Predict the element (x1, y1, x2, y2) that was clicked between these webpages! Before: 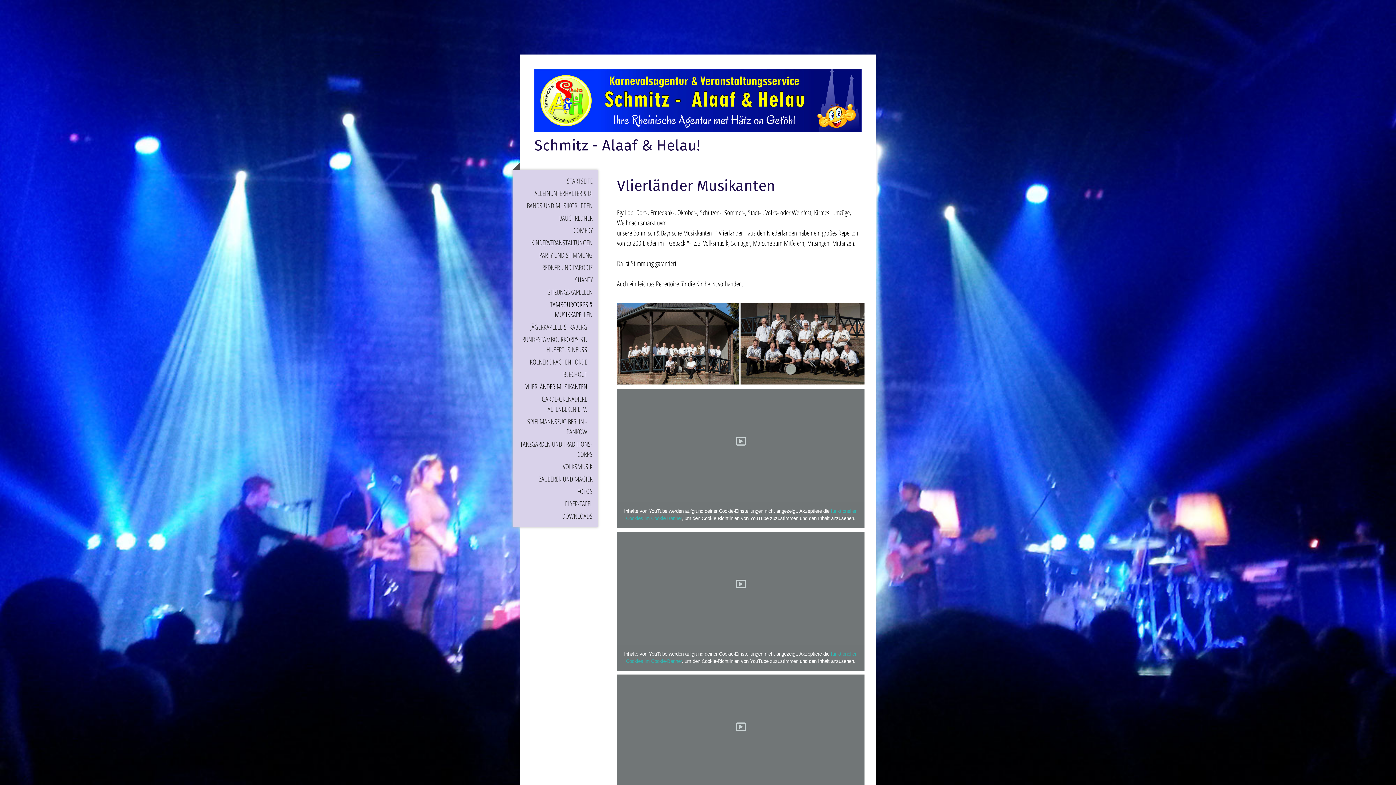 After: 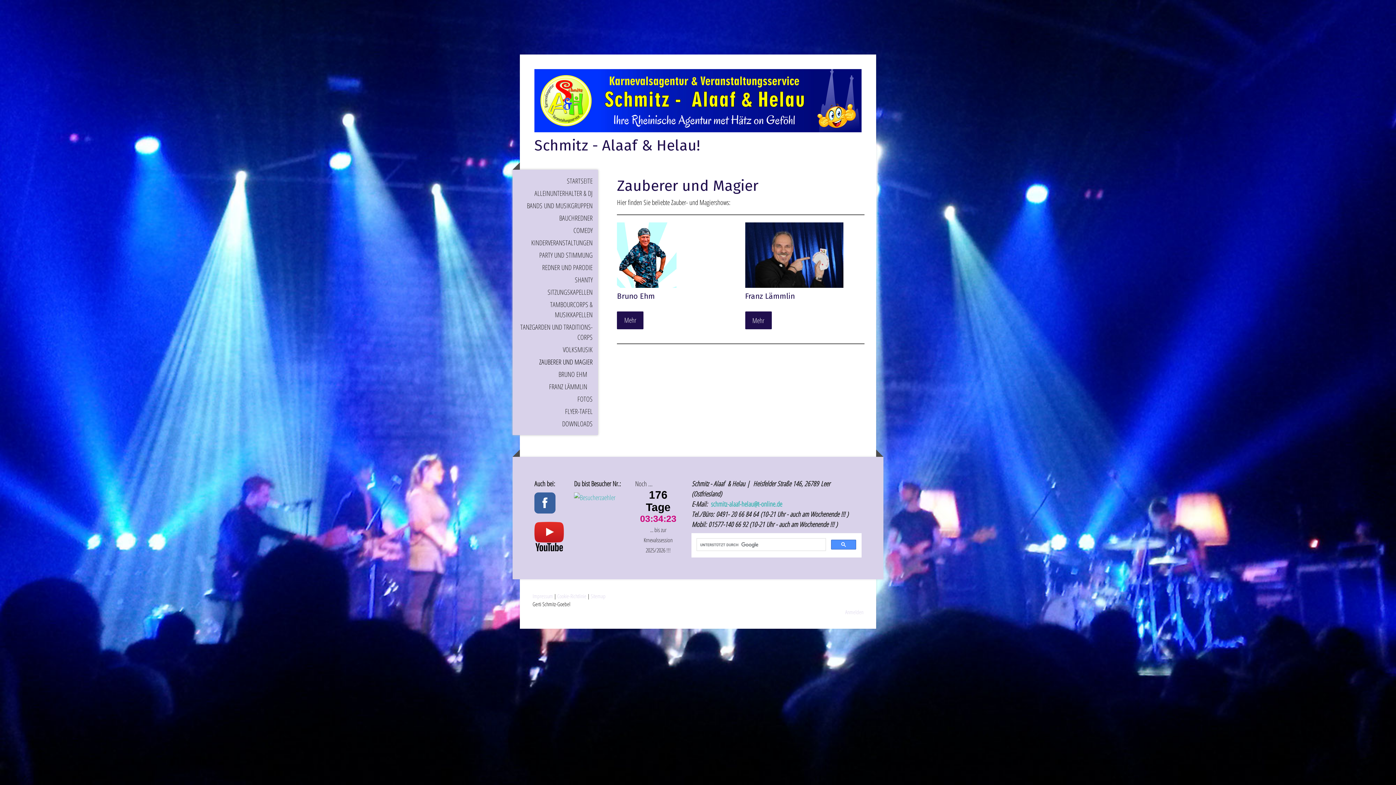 Action: bbox: (512, 473, 598, 485) label: ZAUBERER UND MAGIER